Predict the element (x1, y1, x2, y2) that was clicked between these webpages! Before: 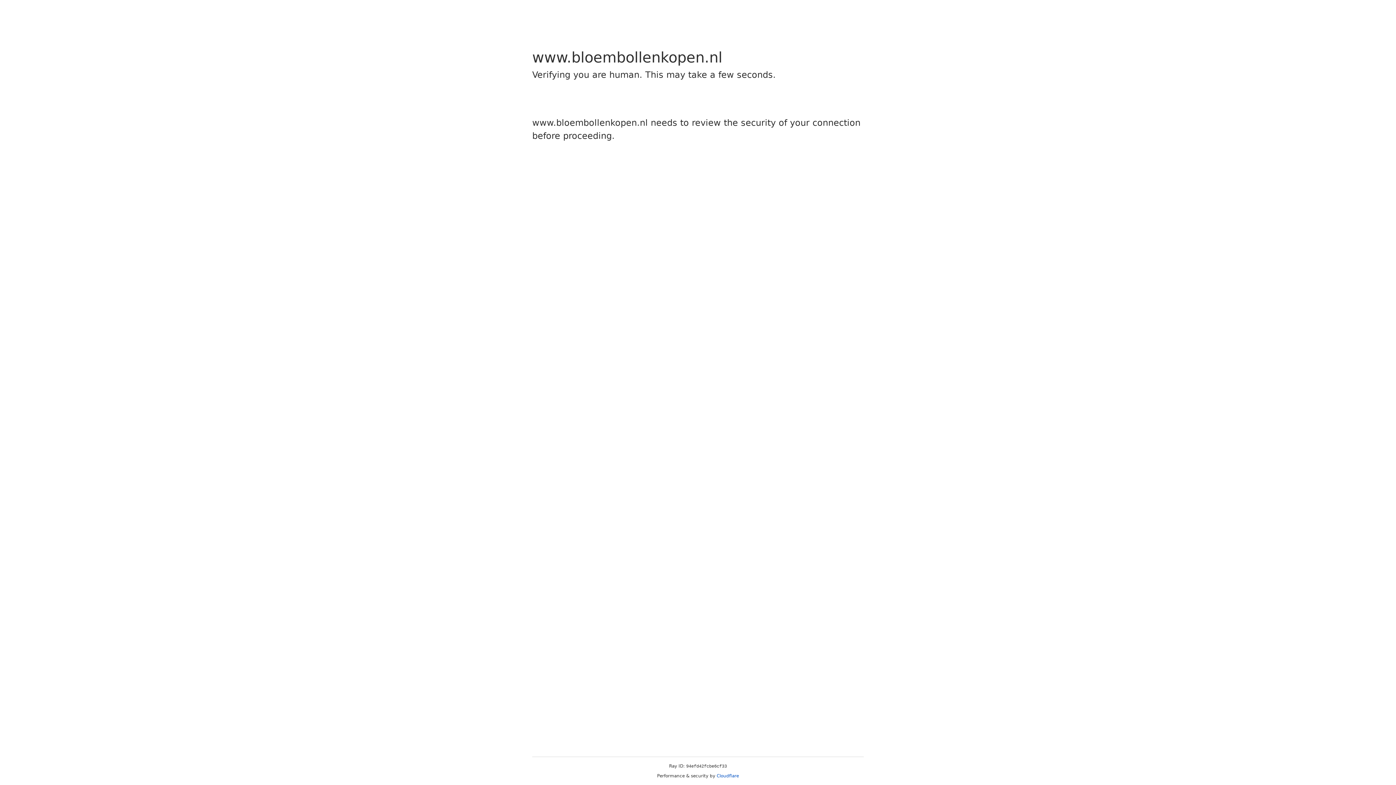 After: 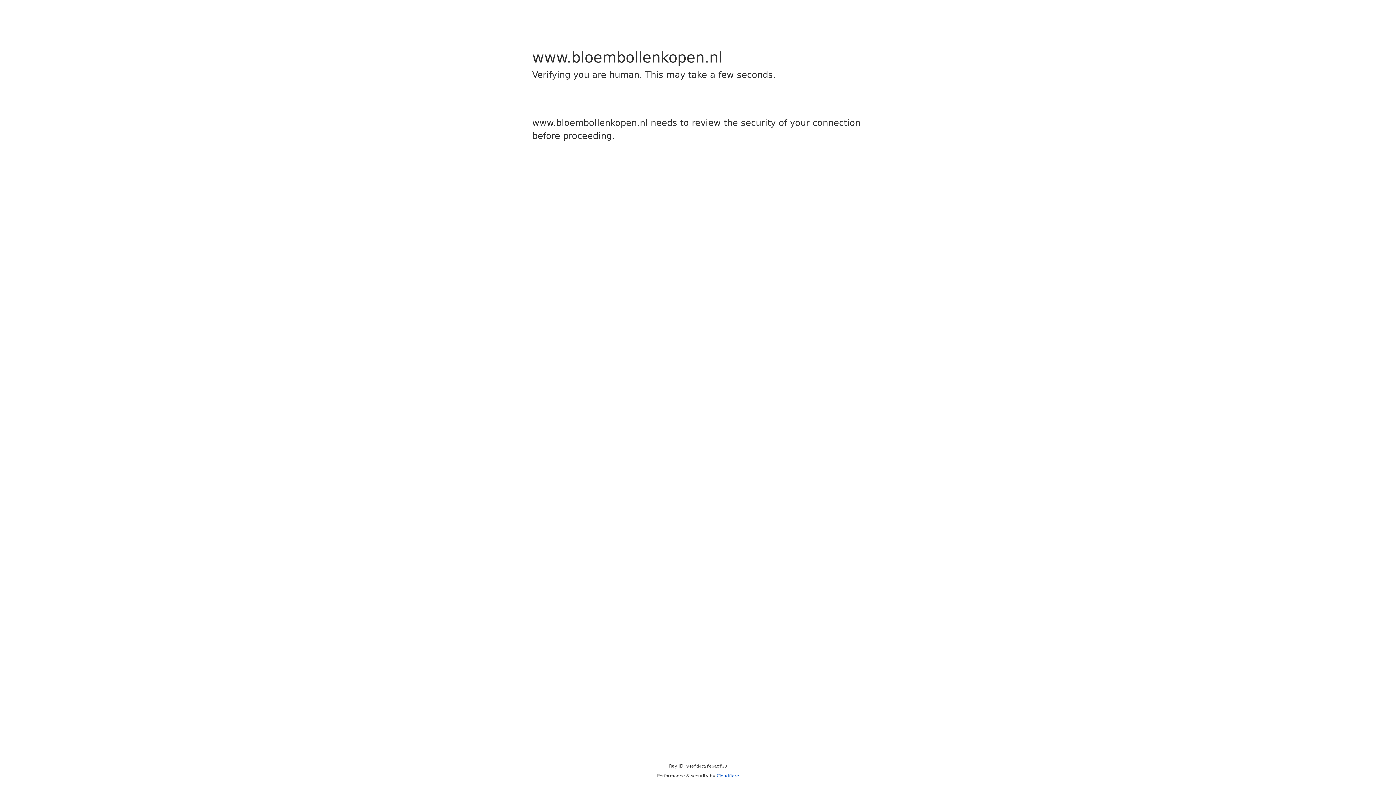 Action: bbox: (716, 773, 739, 778) label: Cloudflare